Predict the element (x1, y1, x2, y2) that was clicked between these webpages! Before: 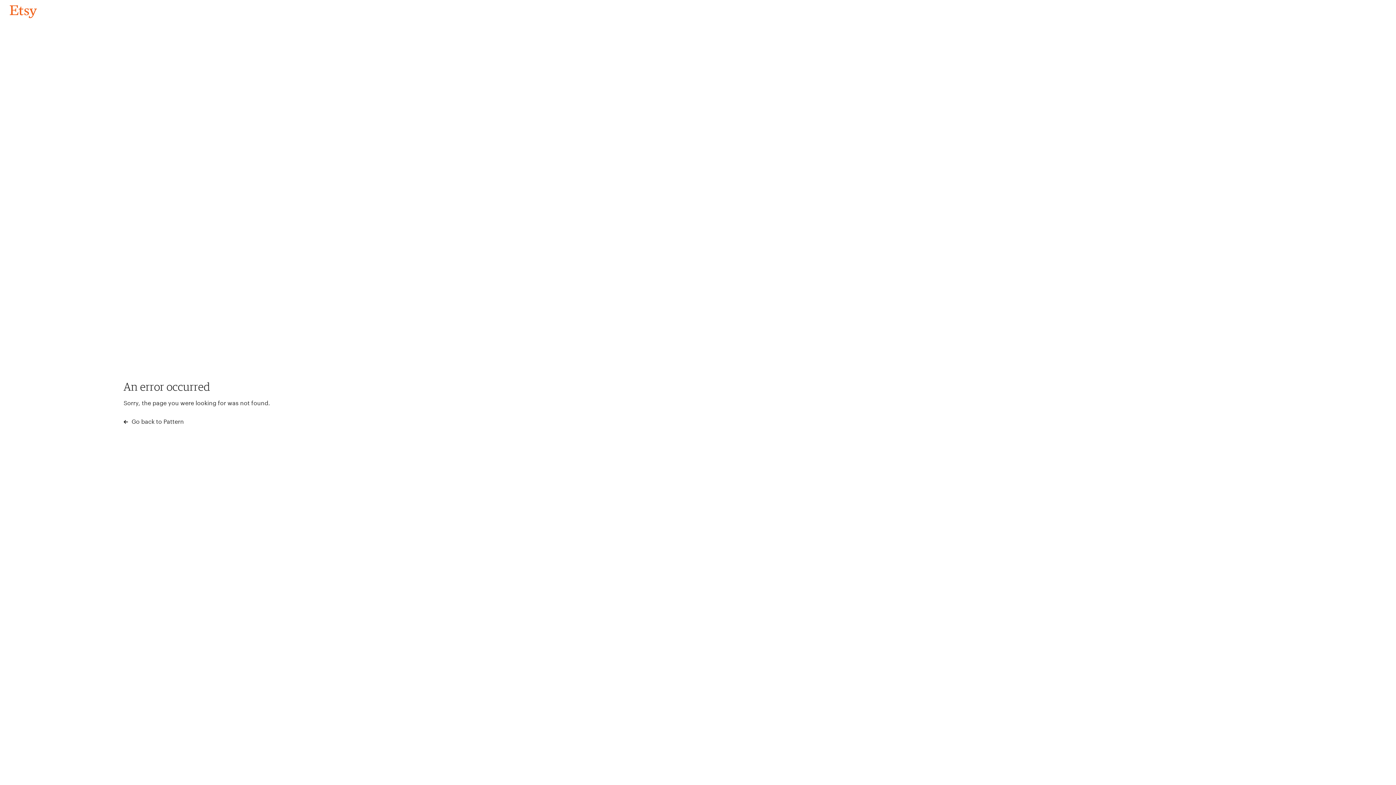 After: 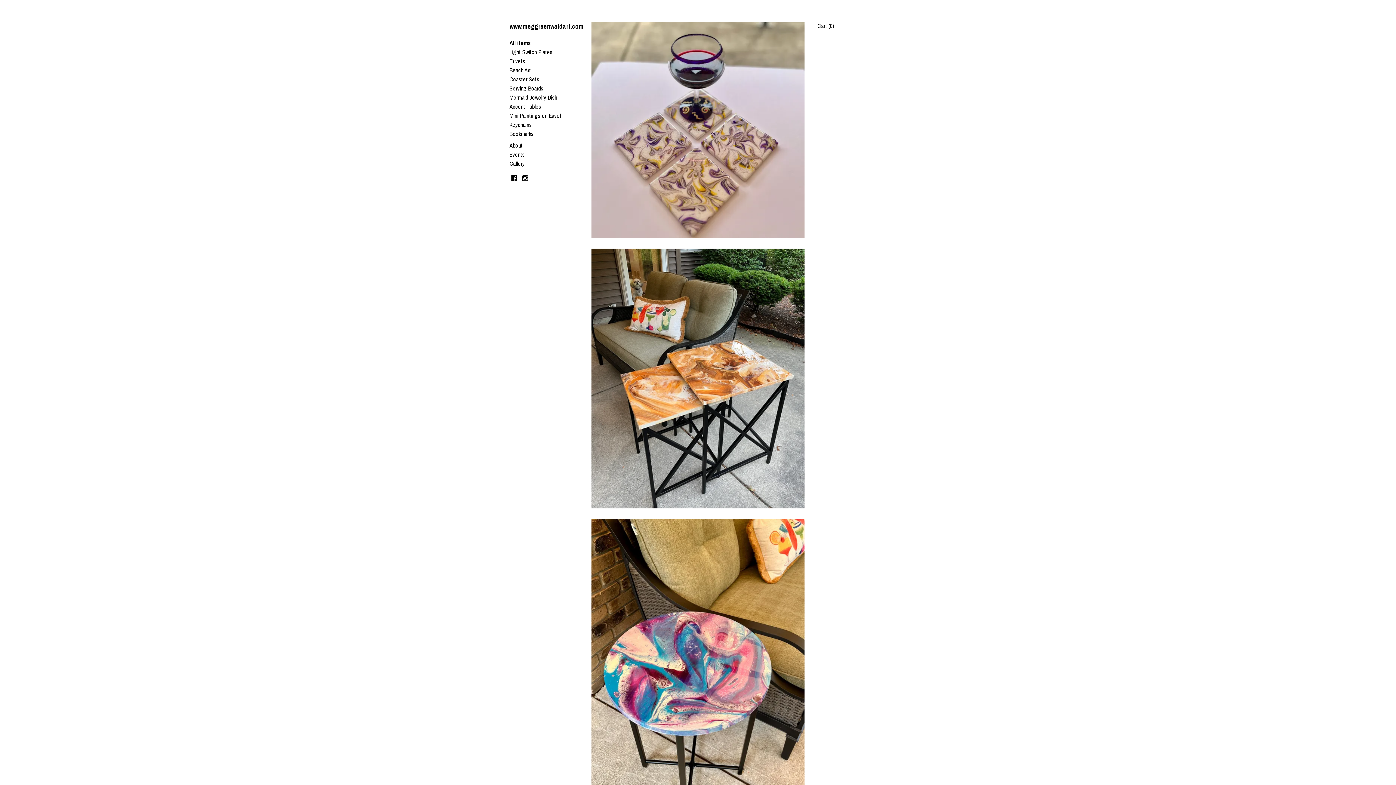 Action: label: Go back to Pattern bbox: (4, 3, 42, 18)